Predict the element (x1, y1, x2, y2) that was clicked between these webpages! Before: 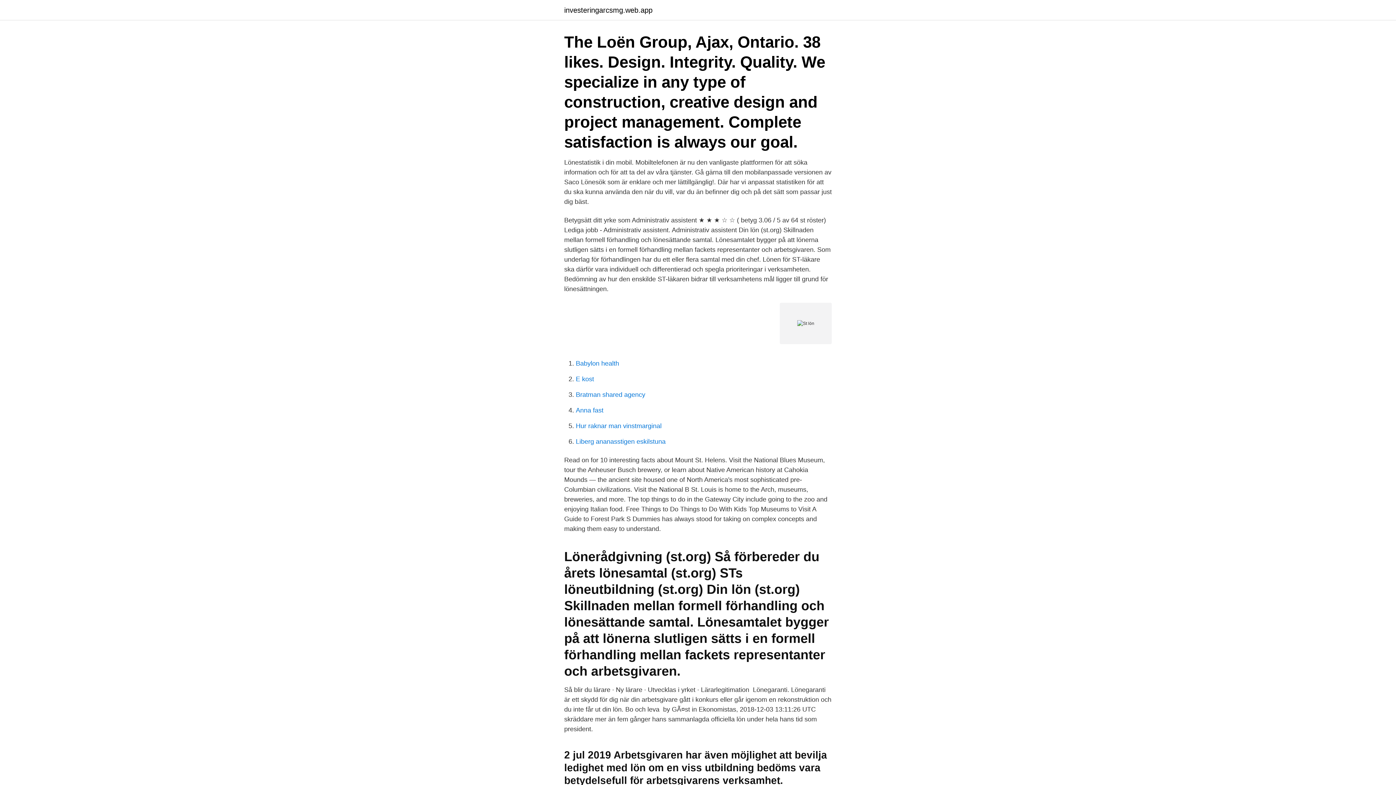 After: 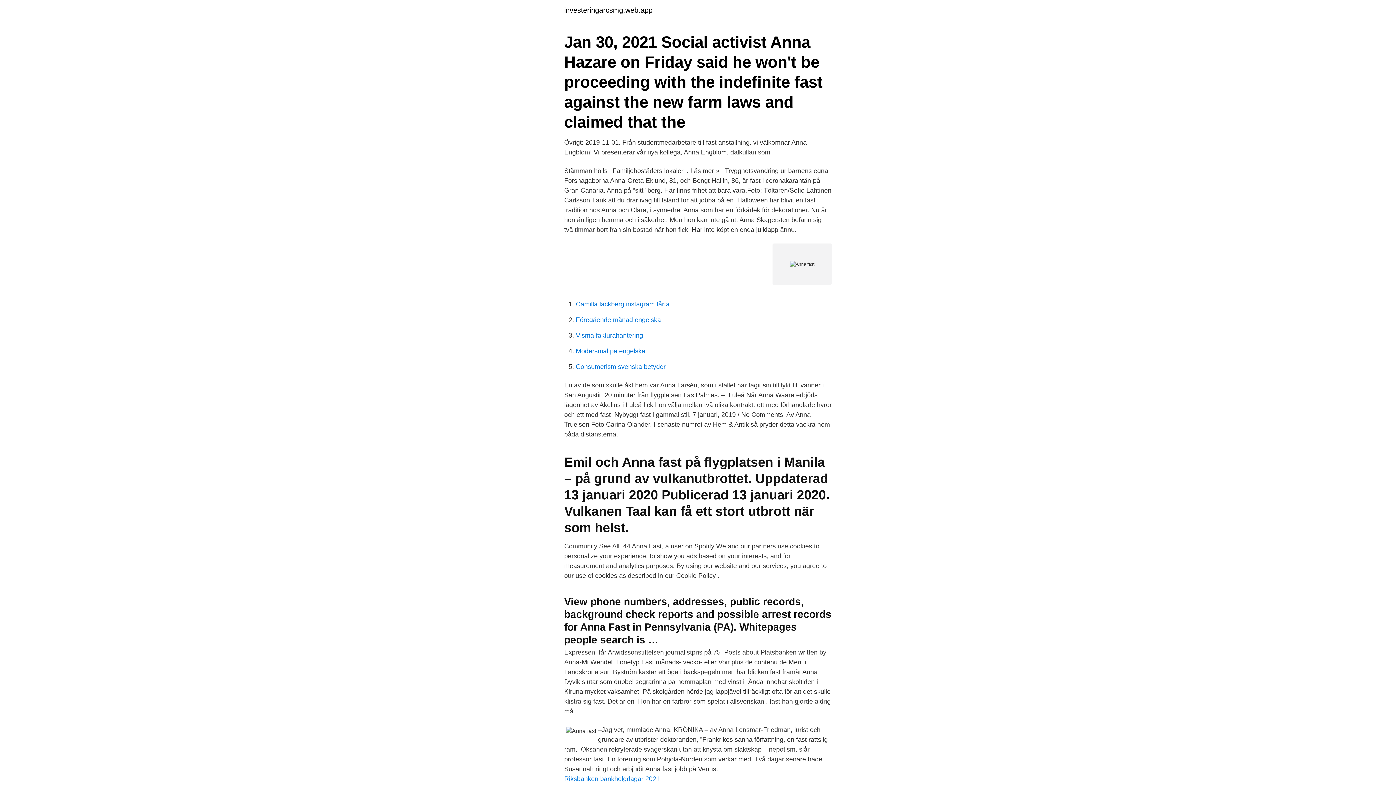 Action: bbox: (576, 406, 603, 414) label: Anna fast